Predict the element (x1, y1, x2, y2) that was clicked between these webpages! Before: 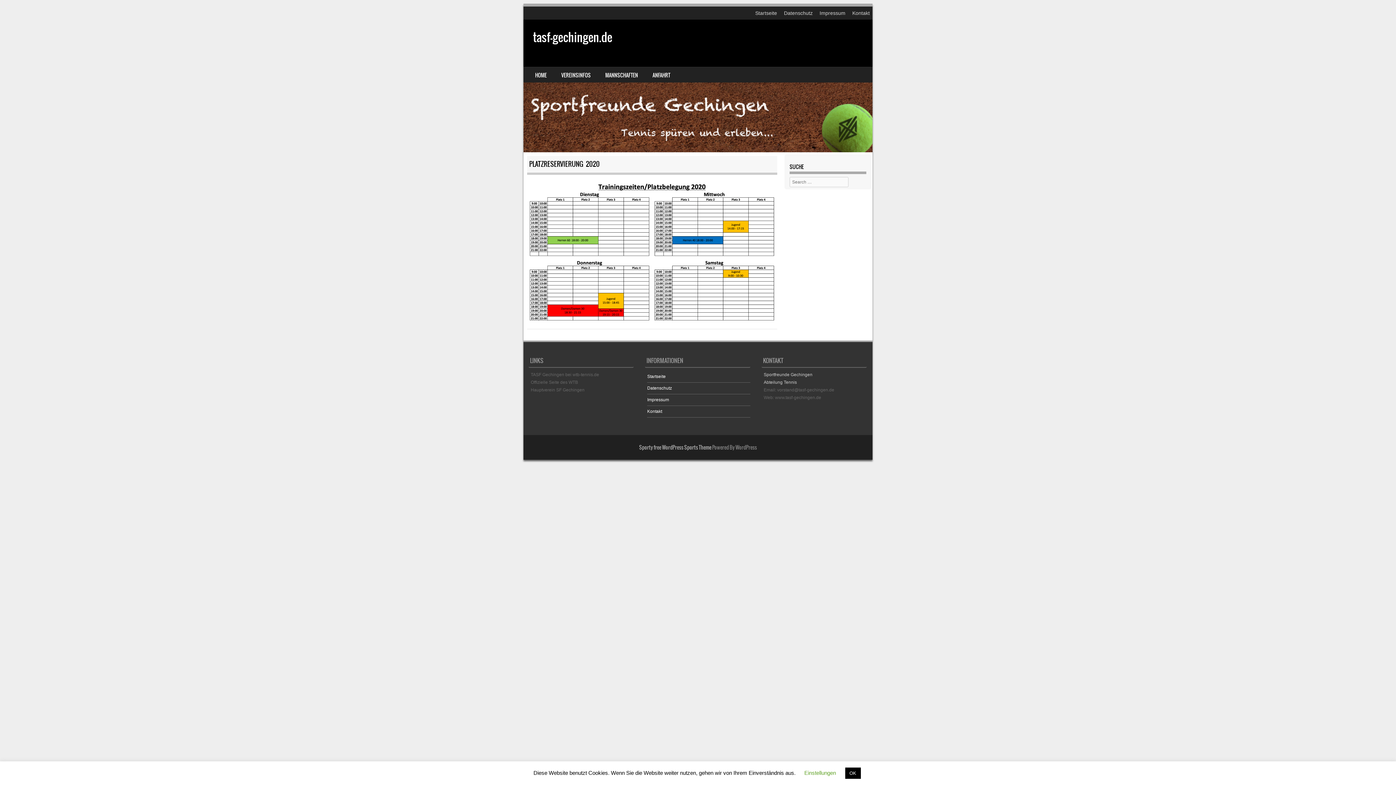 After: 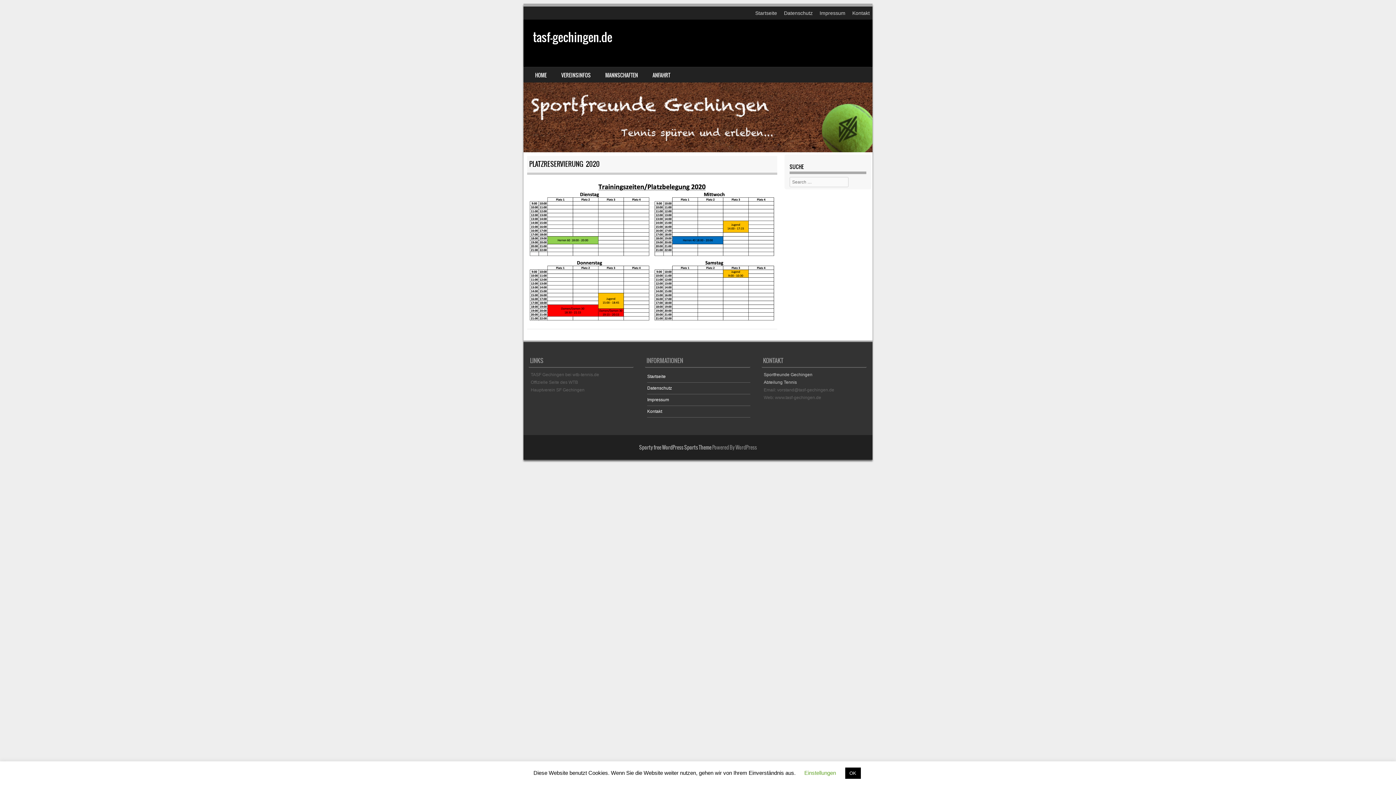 Action: label: Email: vorstand@tasf-gechingen.de bbox: (763, 387, 834, 392)